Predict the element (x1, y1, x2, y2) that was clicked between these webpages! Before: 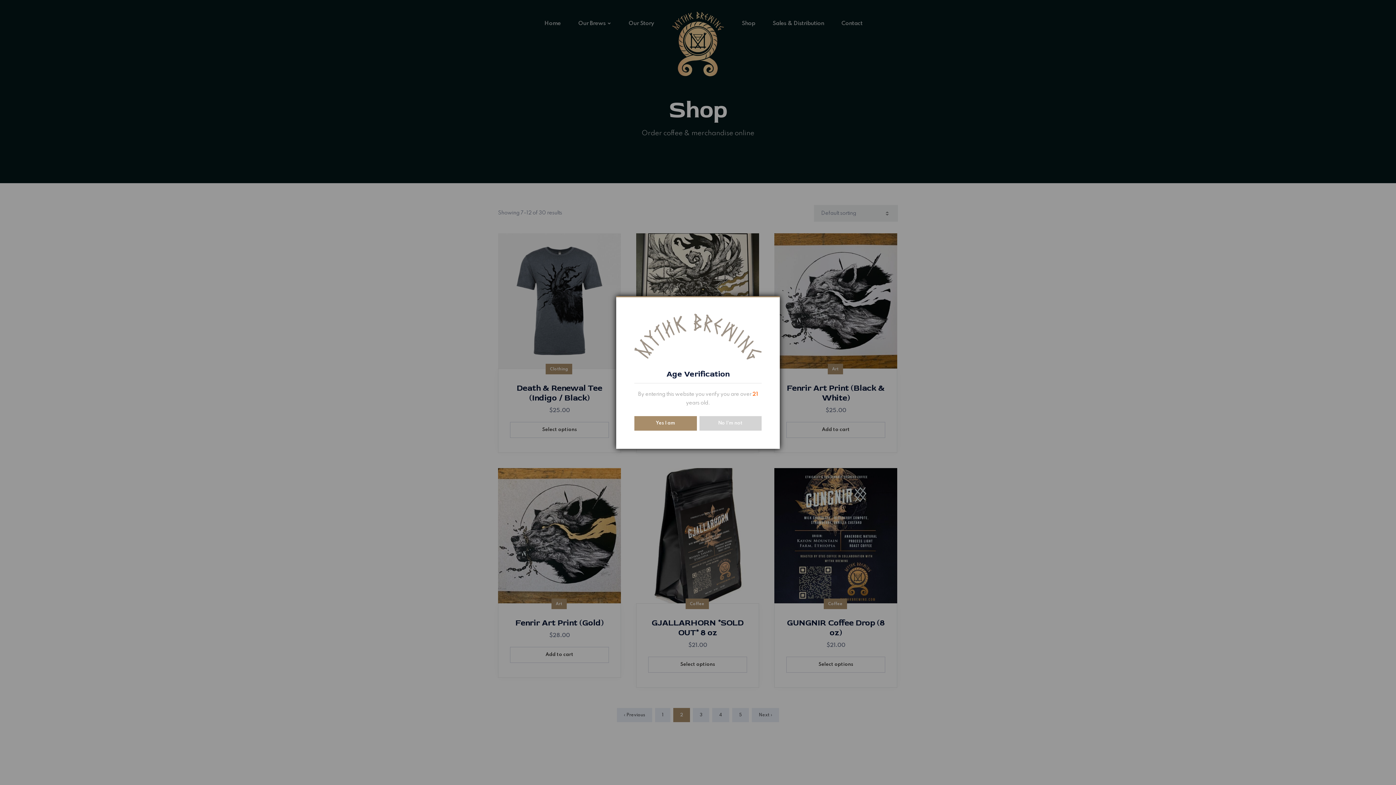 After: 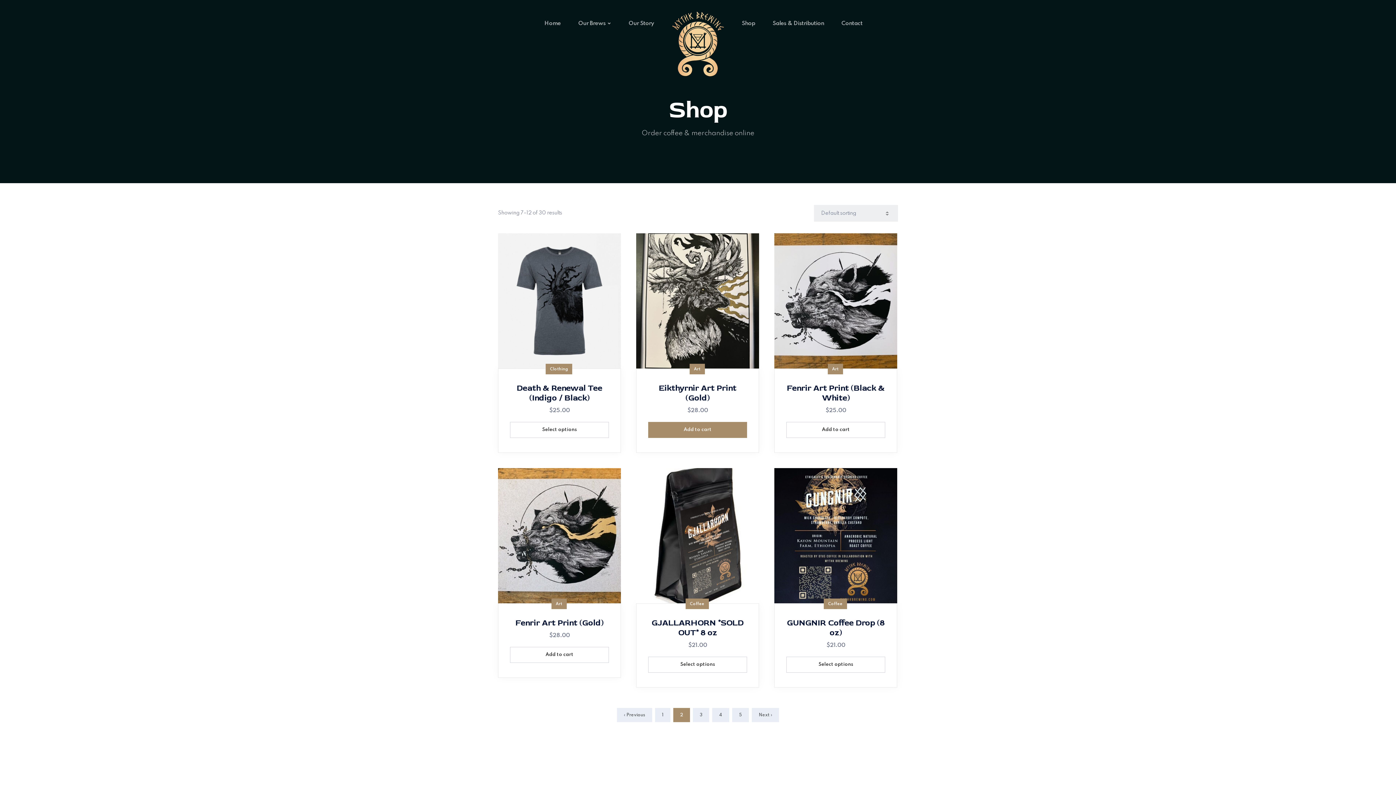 Action: label: Yes I am bbox: (634, 416, 696, 430)